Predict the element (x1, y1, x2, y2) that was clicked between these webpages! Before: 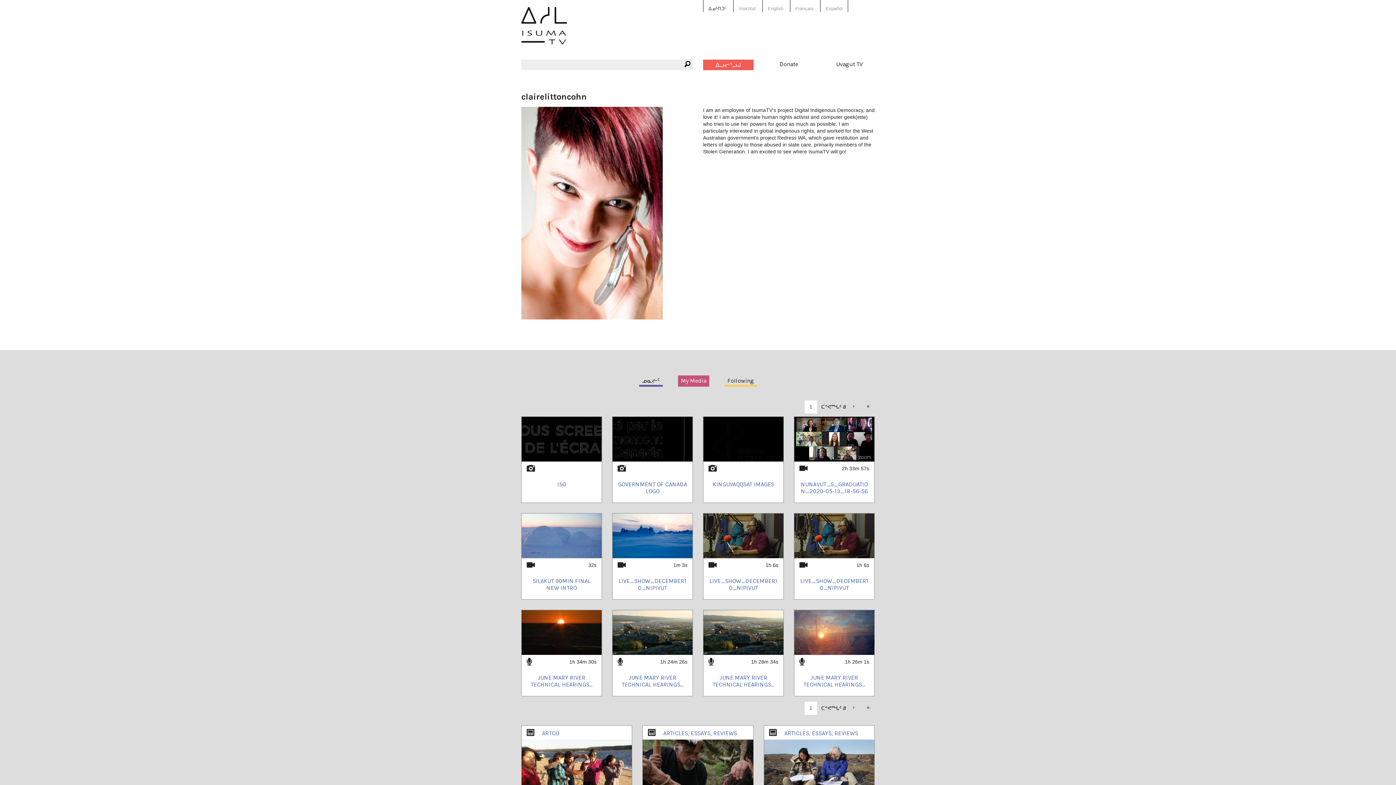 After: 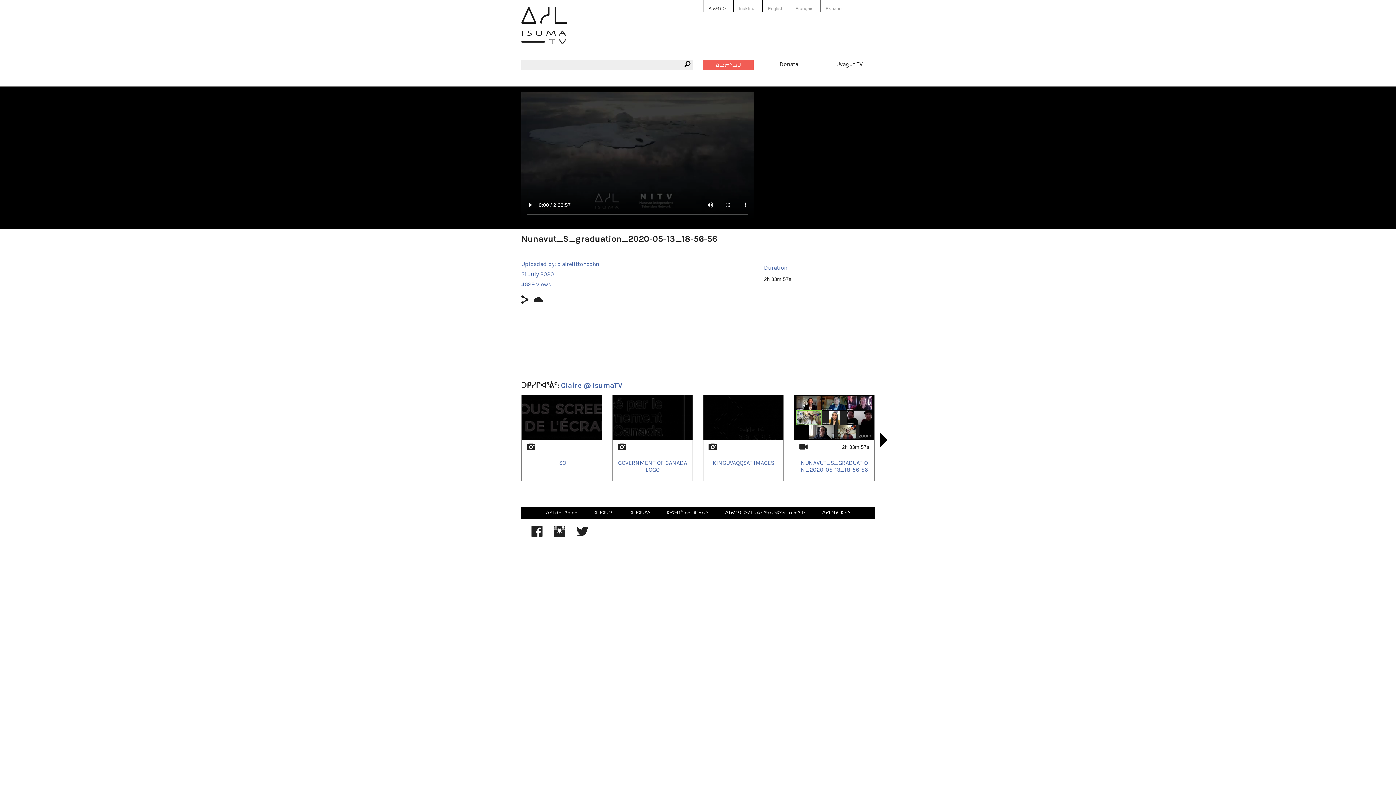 Action: label: NUNAVUT_S_GRADUATION_2020-05-13_18-56-56 bbox: (801, 481, 868, 494)